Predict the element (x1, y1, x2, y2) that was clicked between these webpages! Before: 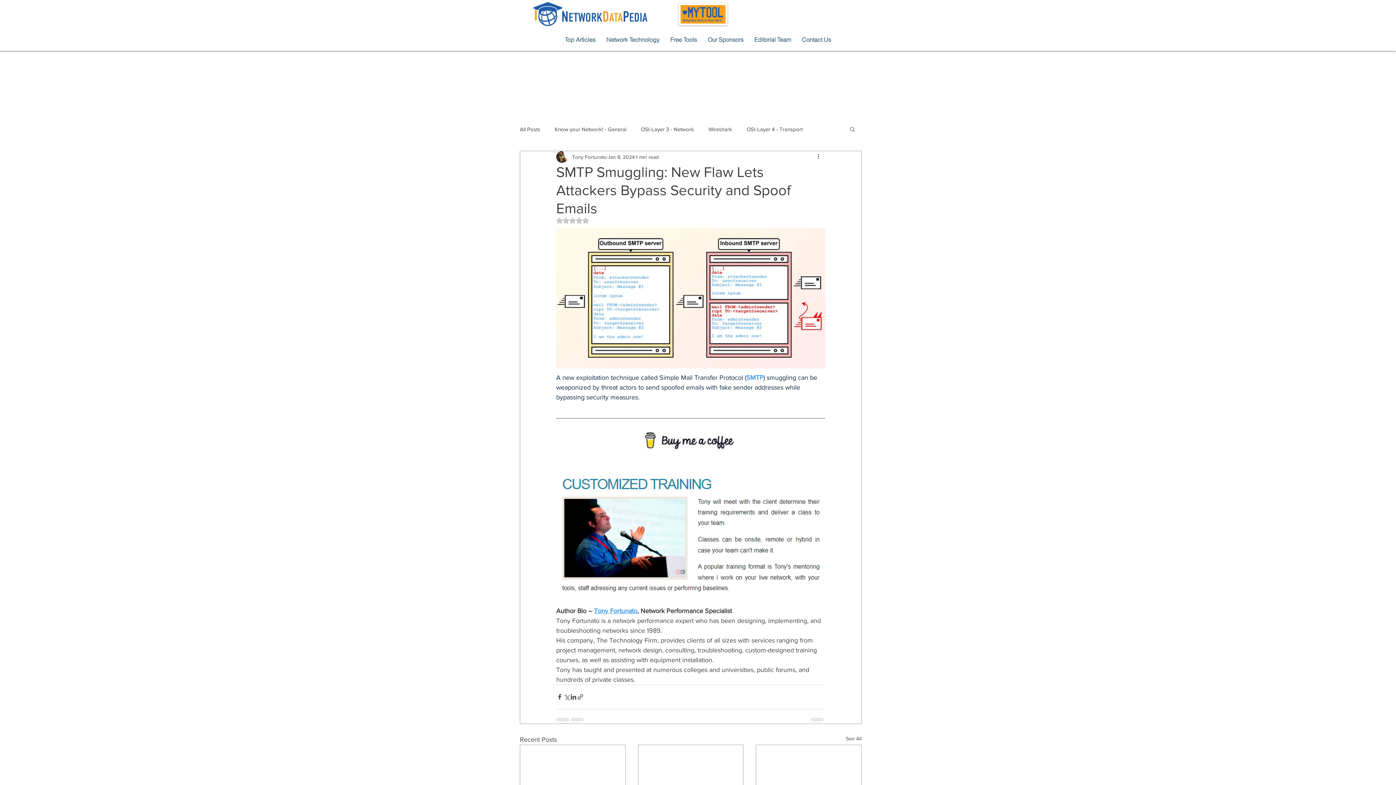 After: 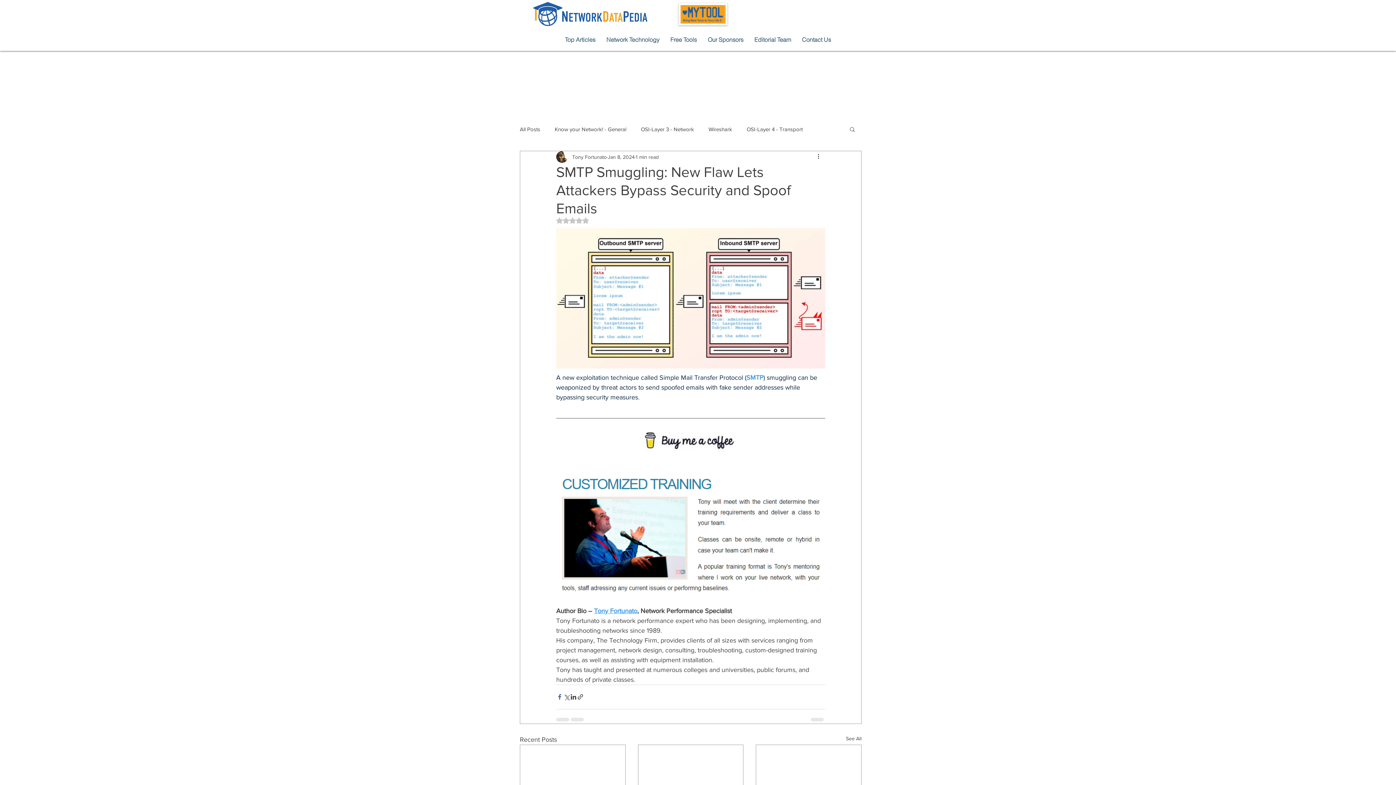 Action: bbox: (556, 693, 563, 700) label: Share via Facebook